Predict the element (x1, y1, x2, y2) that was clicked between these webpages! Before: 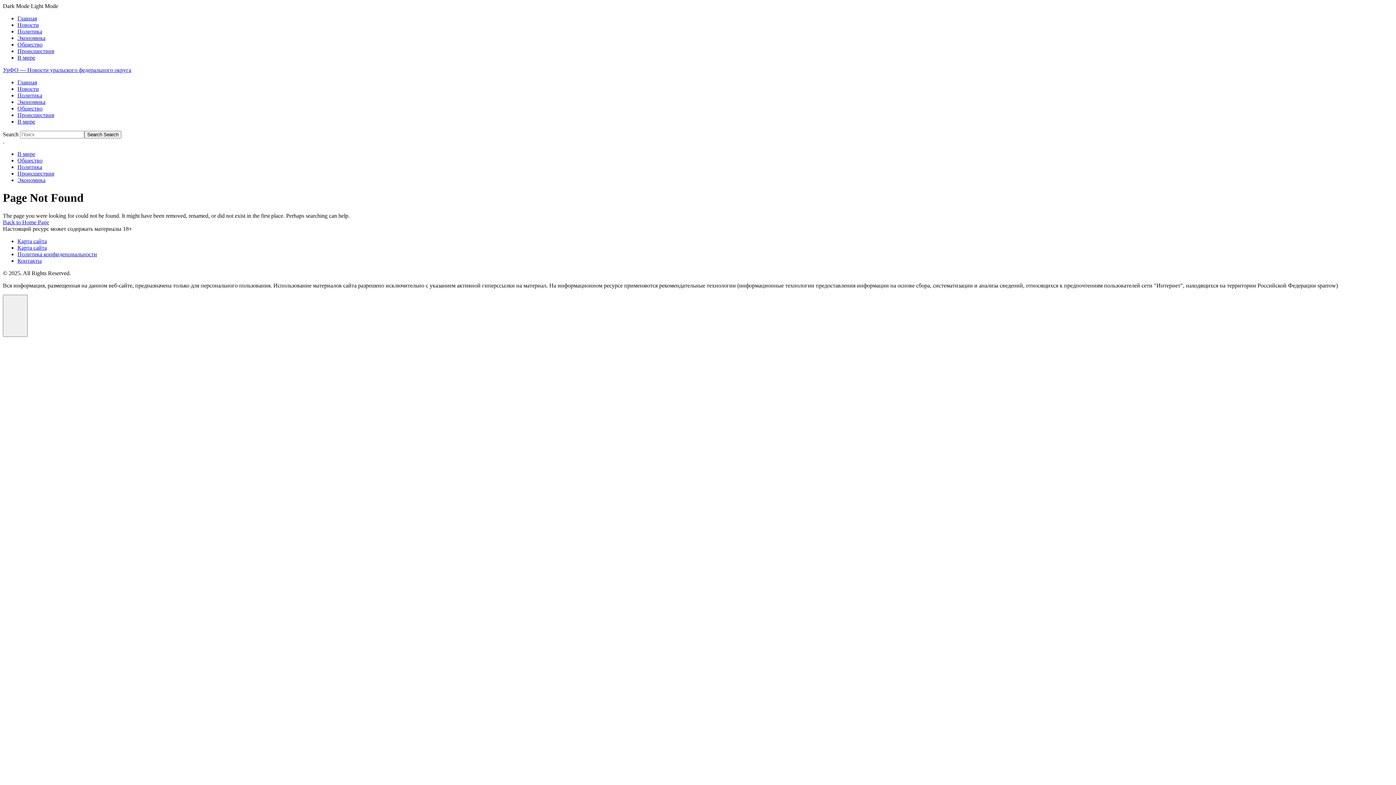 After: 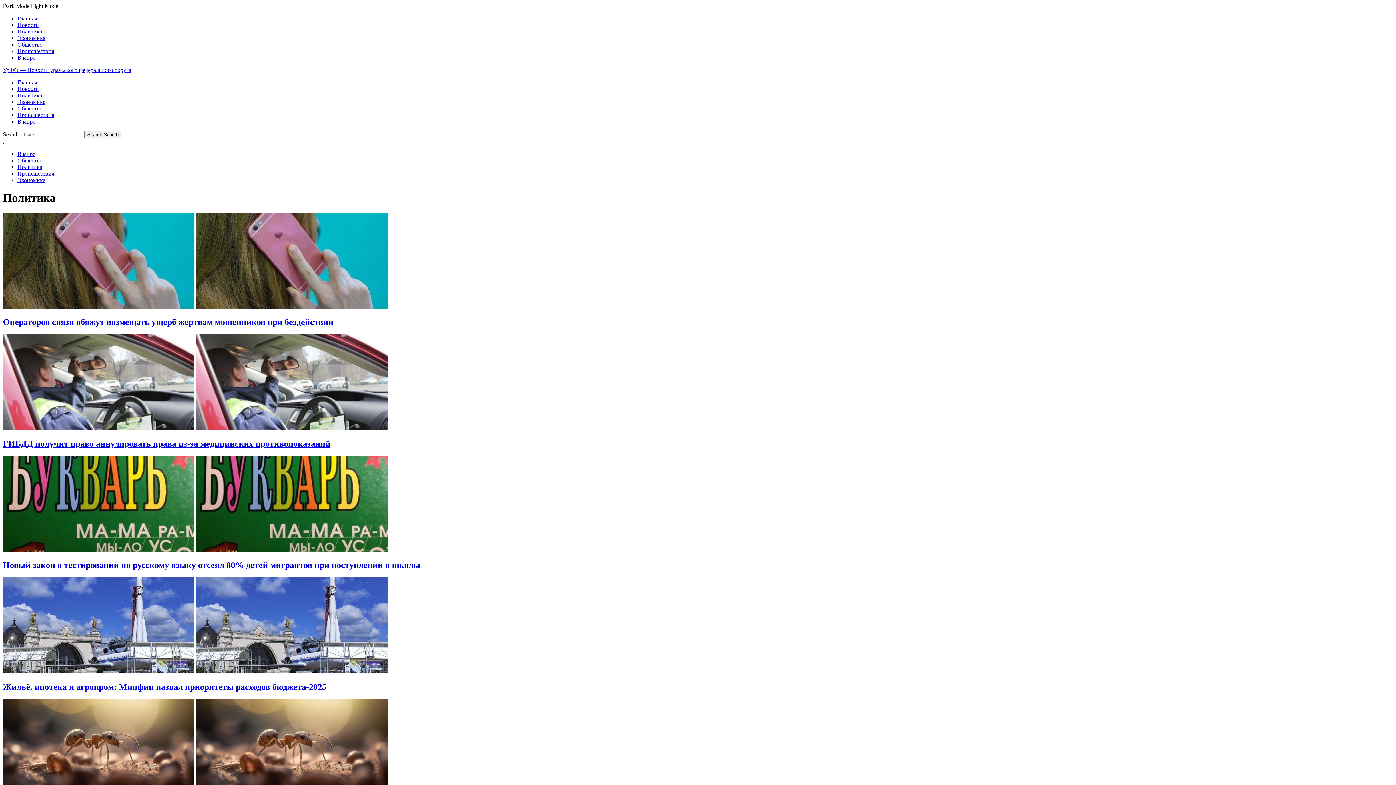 Action: bbox: (17, 28, 42, 34) label: Политика